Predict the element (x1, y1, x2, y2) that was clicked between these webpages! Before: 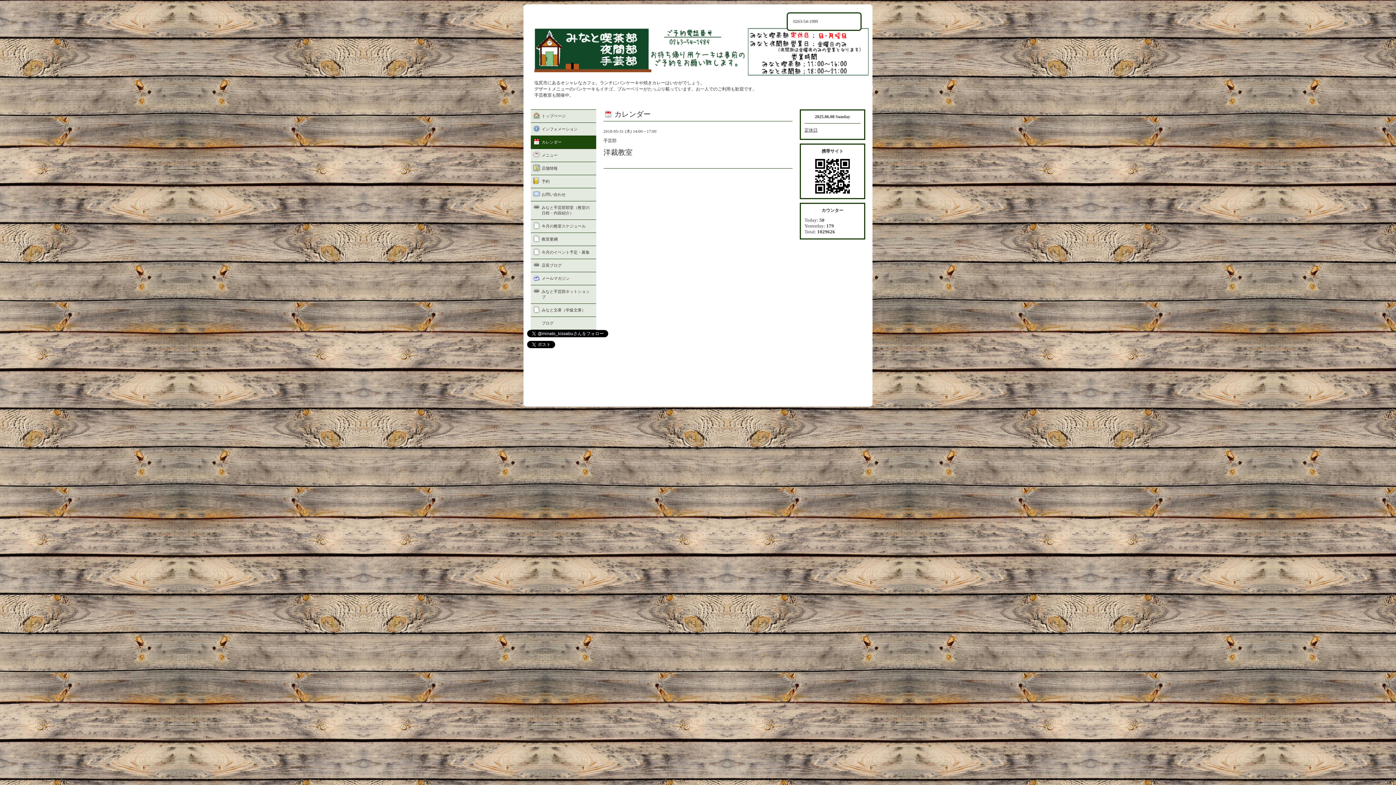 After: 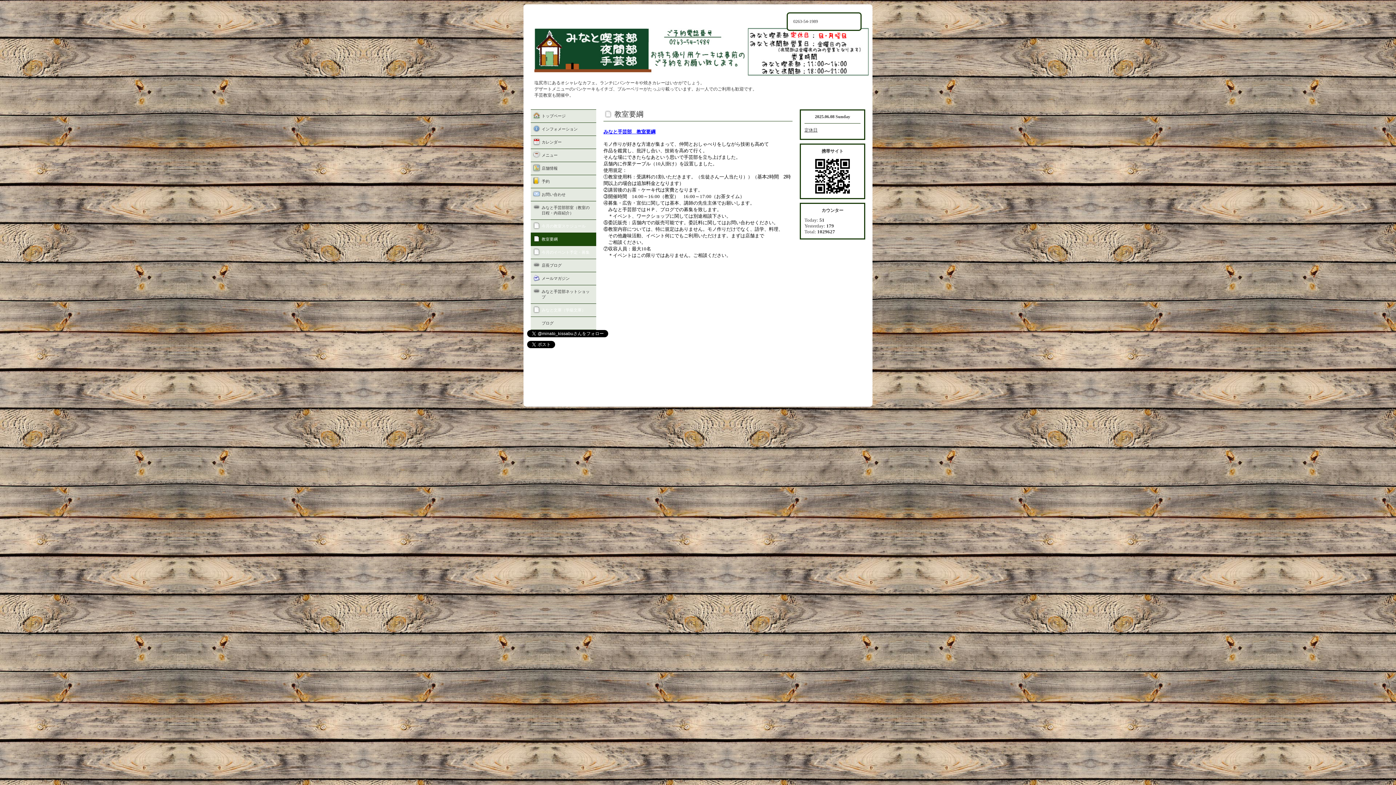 Action: label: 教室要綱 bbox: (530, 233, 596, 245)